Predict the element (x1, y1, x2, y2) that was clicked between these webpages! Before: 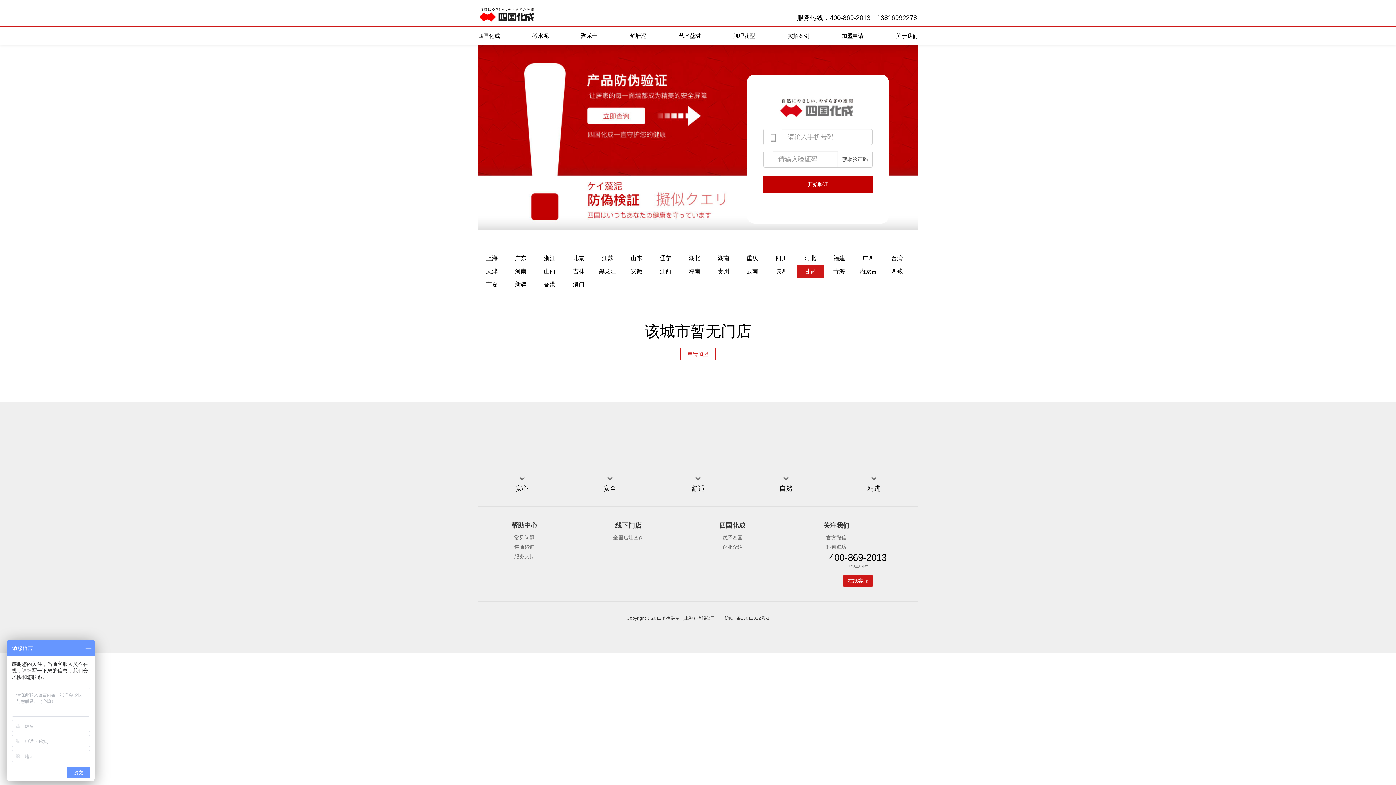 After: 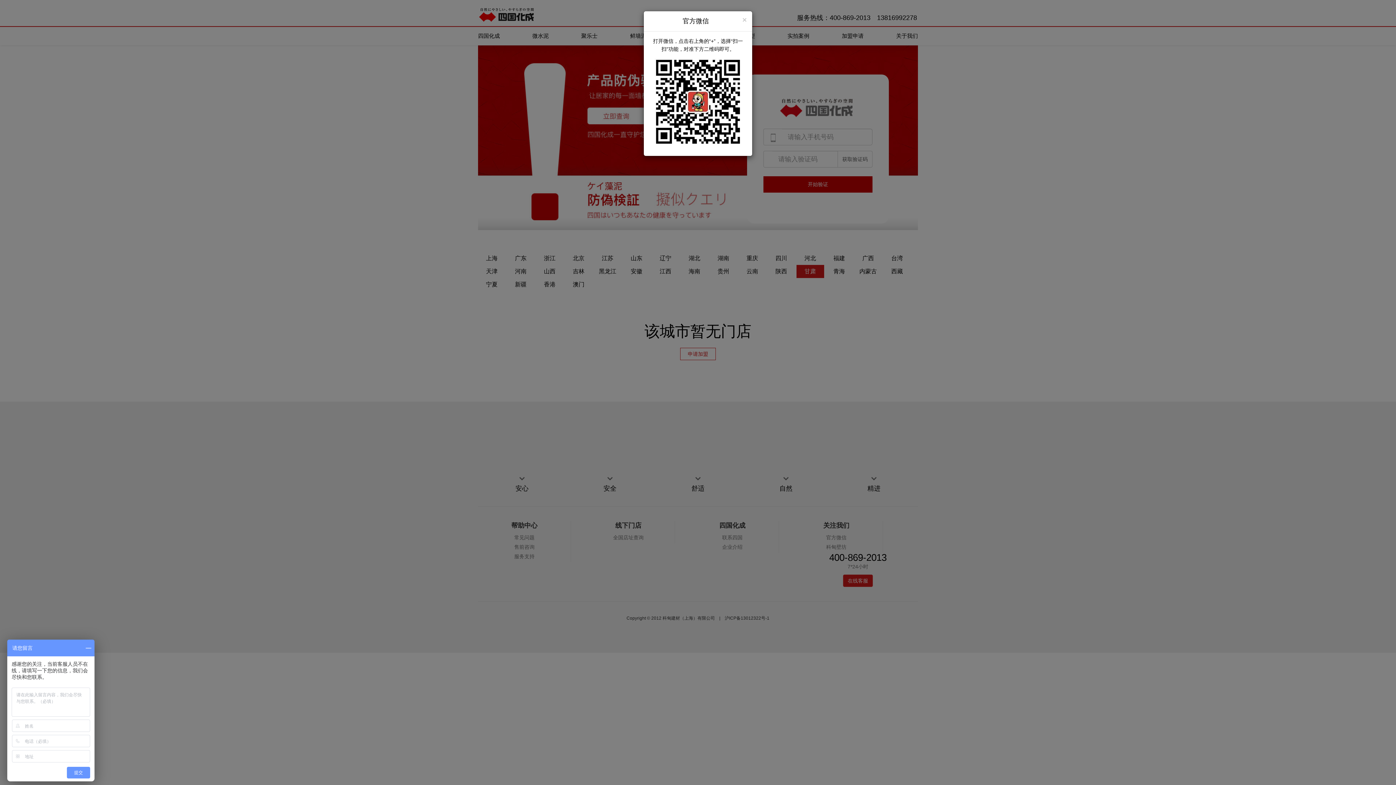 Action: label: 科甸壁坊 bbox: (826, 544, 846, 550)